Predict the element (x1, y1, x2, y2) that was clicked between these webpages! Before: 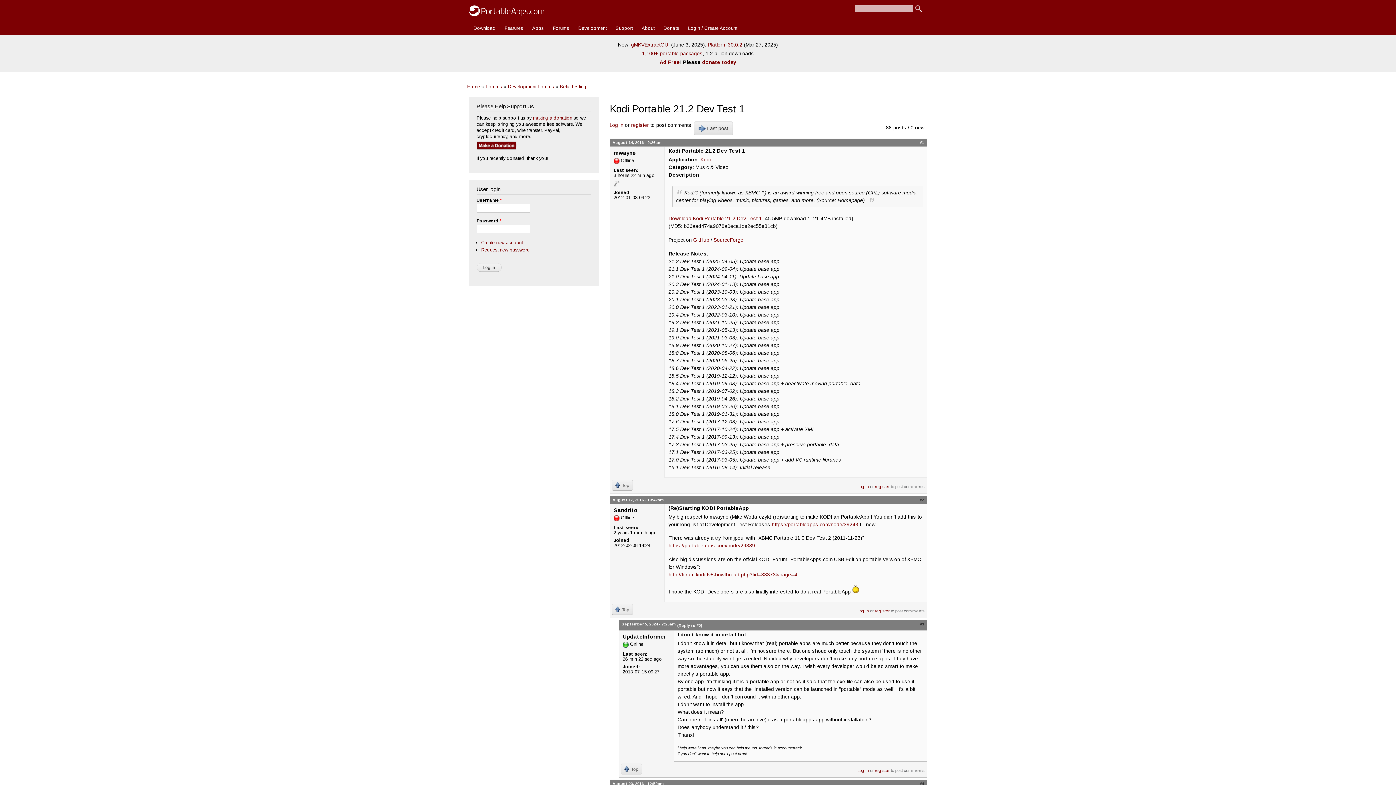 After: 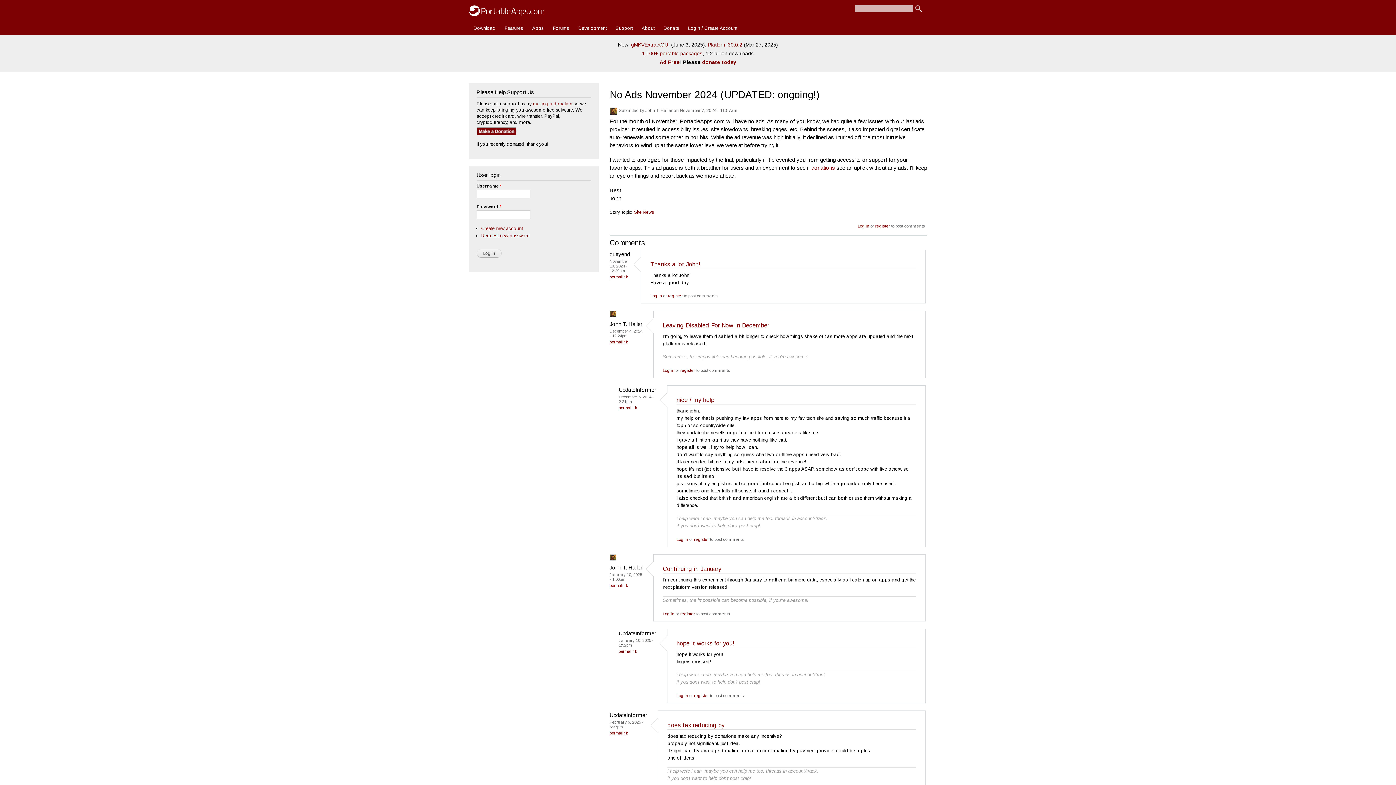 Action: label: Ad Free bbox: (659, 59, 680, 65)